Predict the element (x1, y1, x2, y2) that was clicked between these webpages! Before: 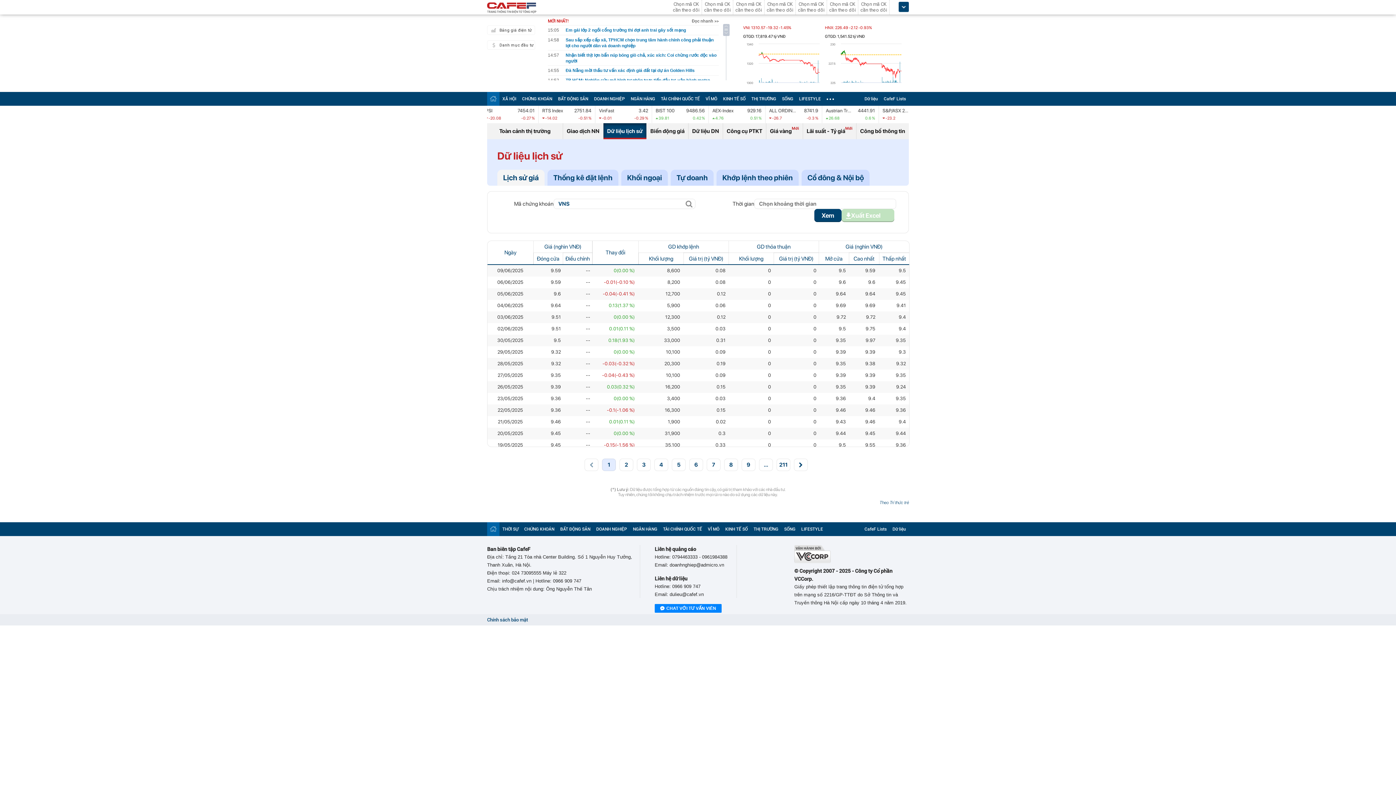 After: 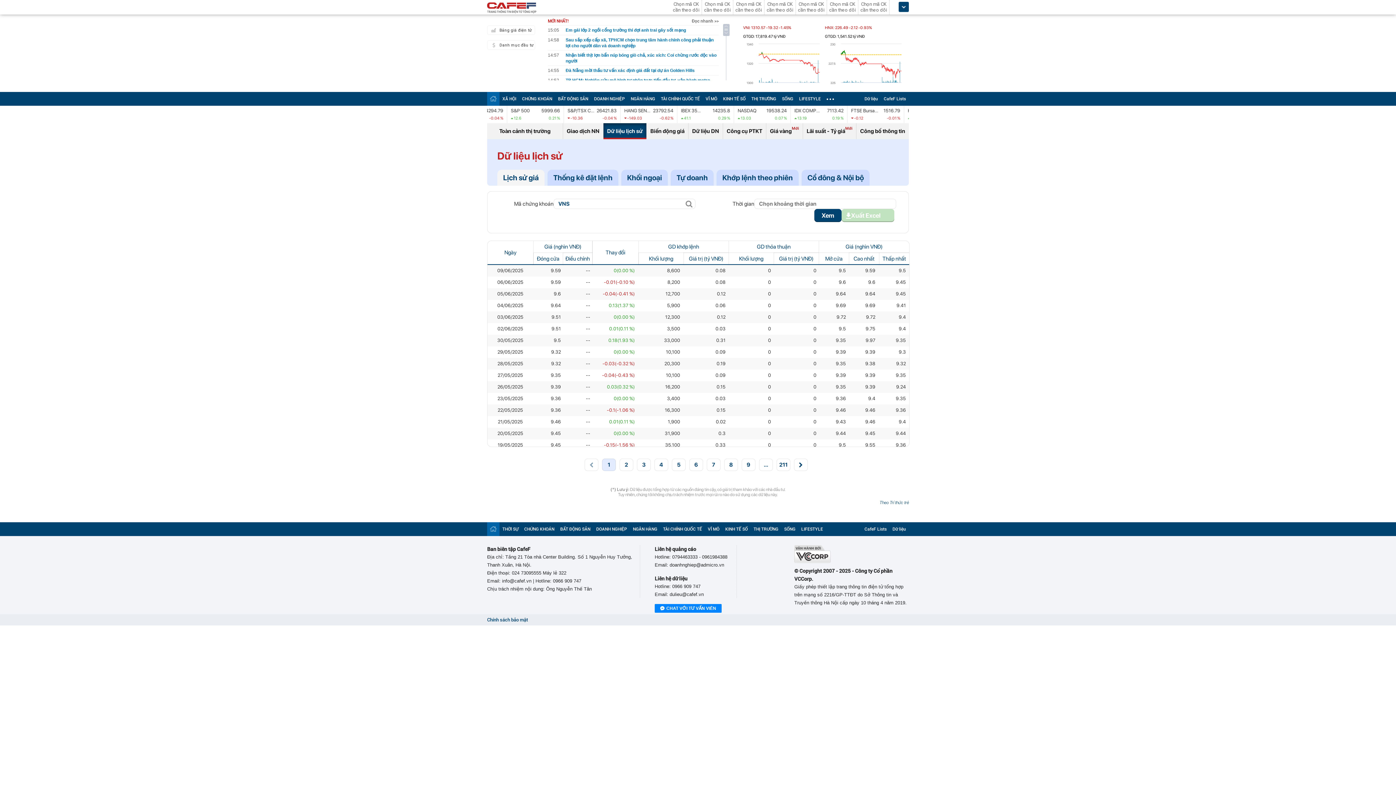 Action: label: Danh mục đầu tư bbox: (487, 40, 535, 49)